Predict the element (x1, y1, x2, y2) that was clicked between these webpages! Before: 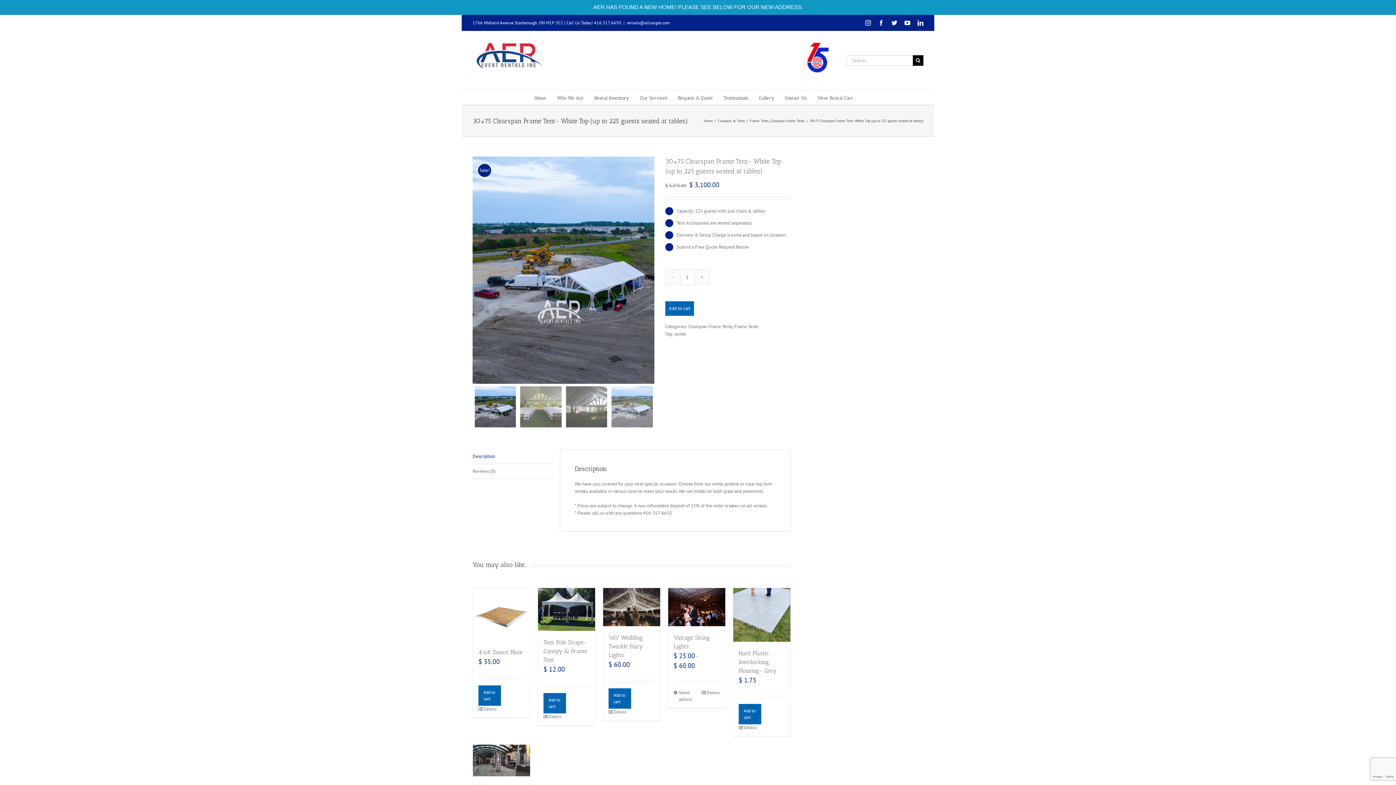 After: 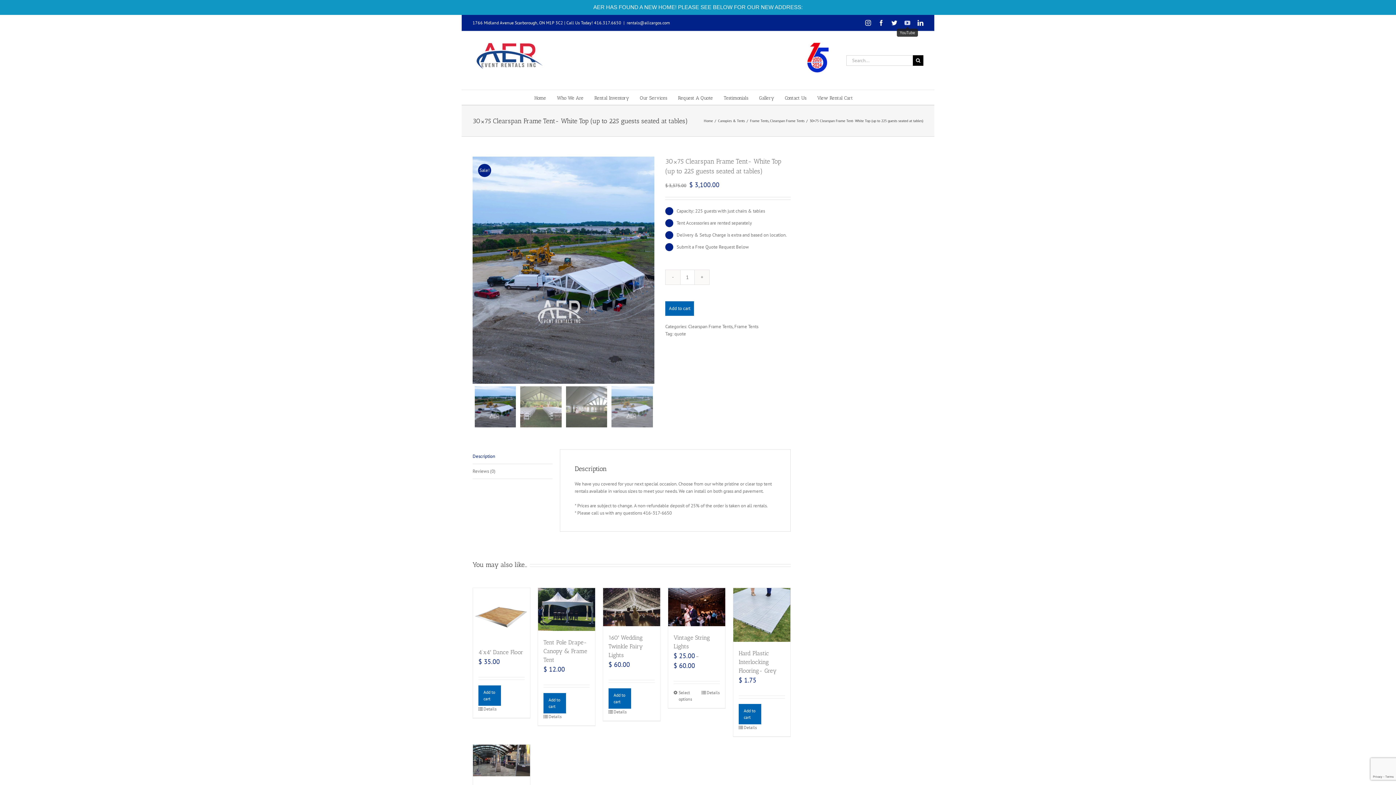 Action: bbox: (904, 20, 910, 25) label: YouTube